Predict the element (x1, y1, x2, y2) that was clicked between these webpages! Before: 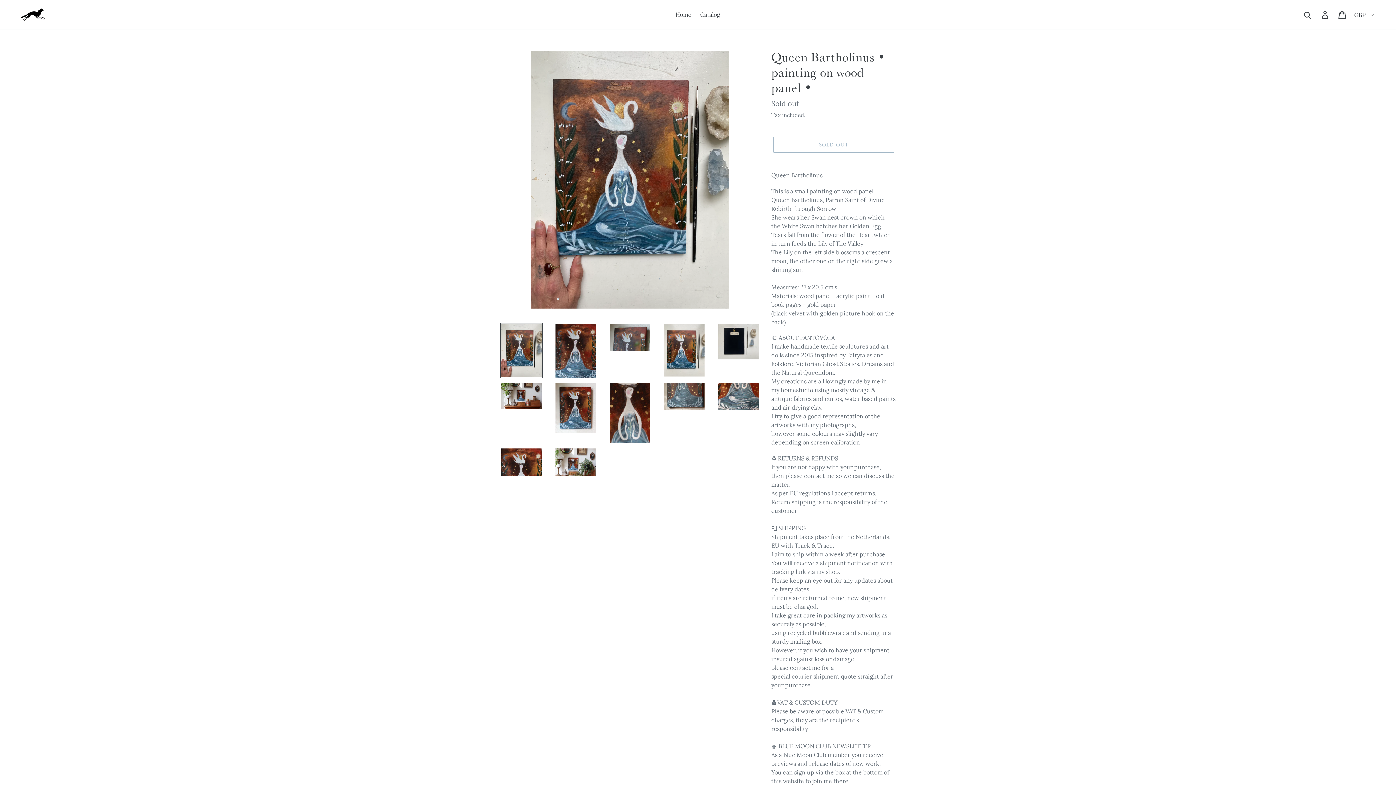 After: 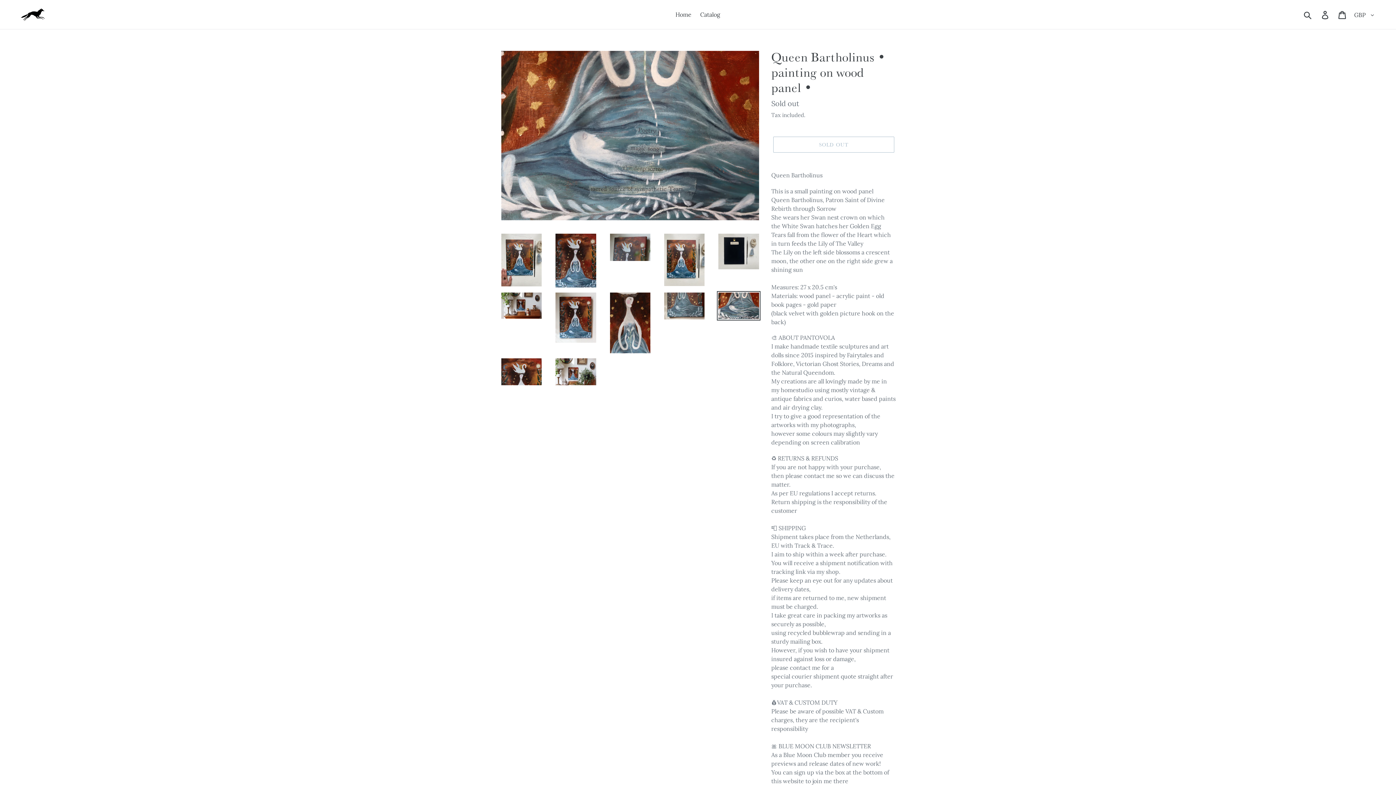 Action: bbox: (717, 381, 760, 411)